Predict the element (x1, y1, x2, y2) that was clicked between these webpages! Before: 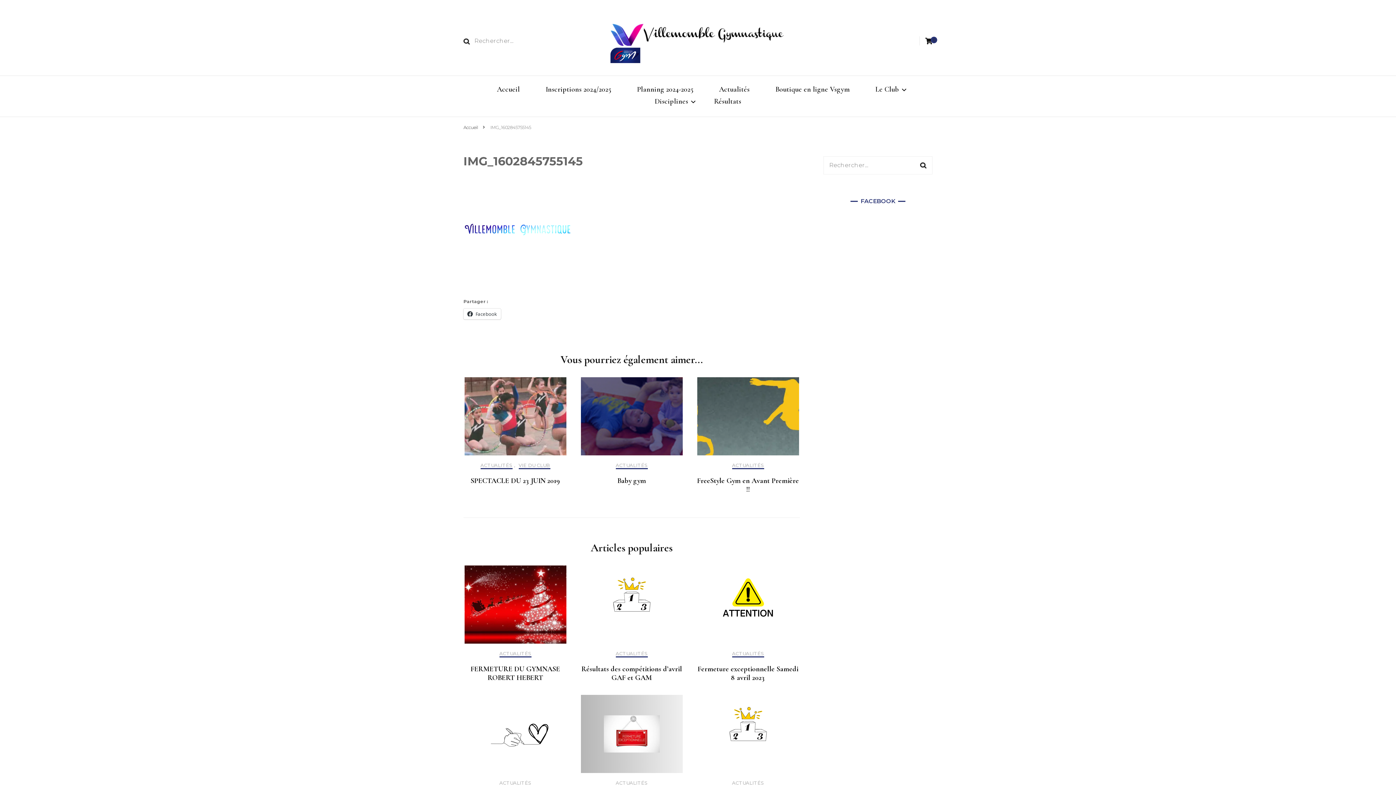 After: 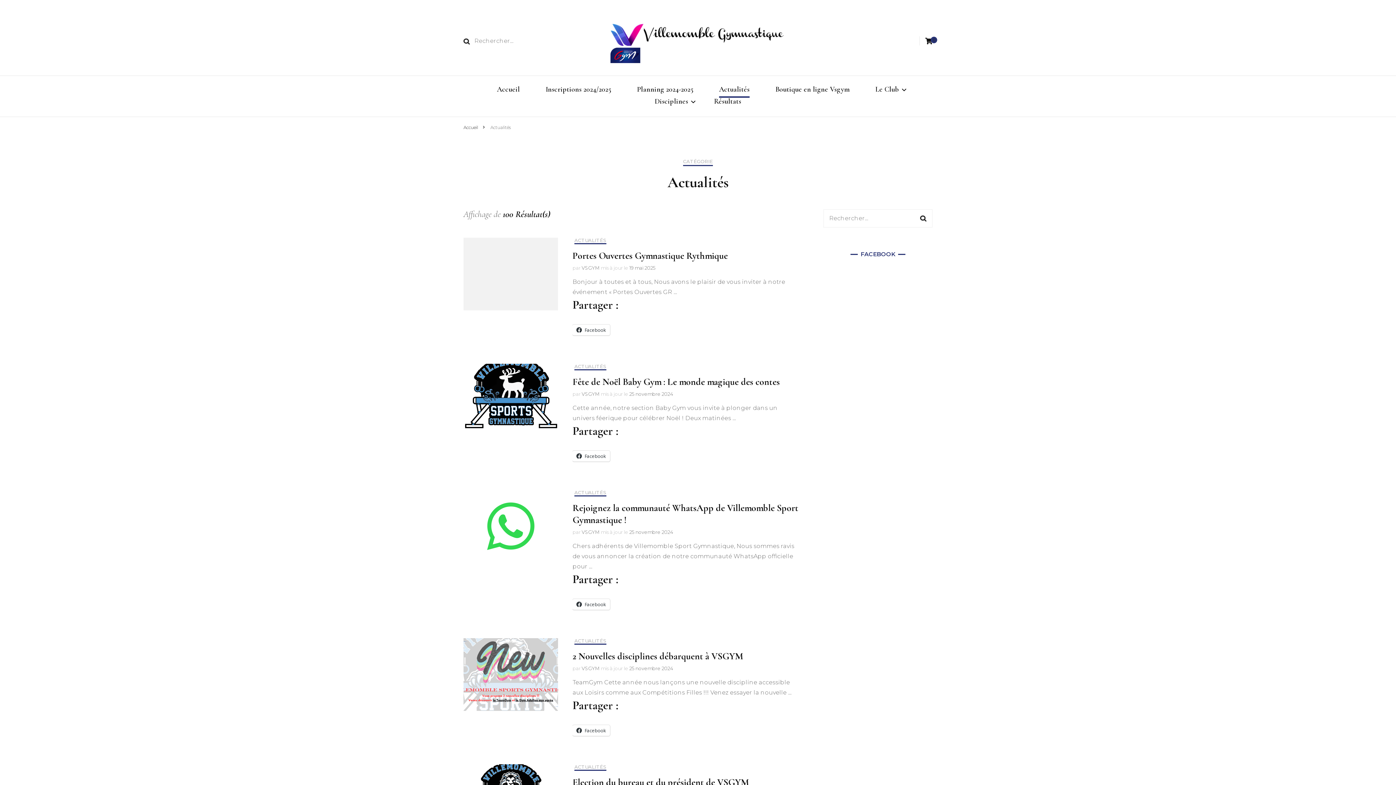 Action: bbox: (732, 462, 764, 469) label: ACTUALITÉS